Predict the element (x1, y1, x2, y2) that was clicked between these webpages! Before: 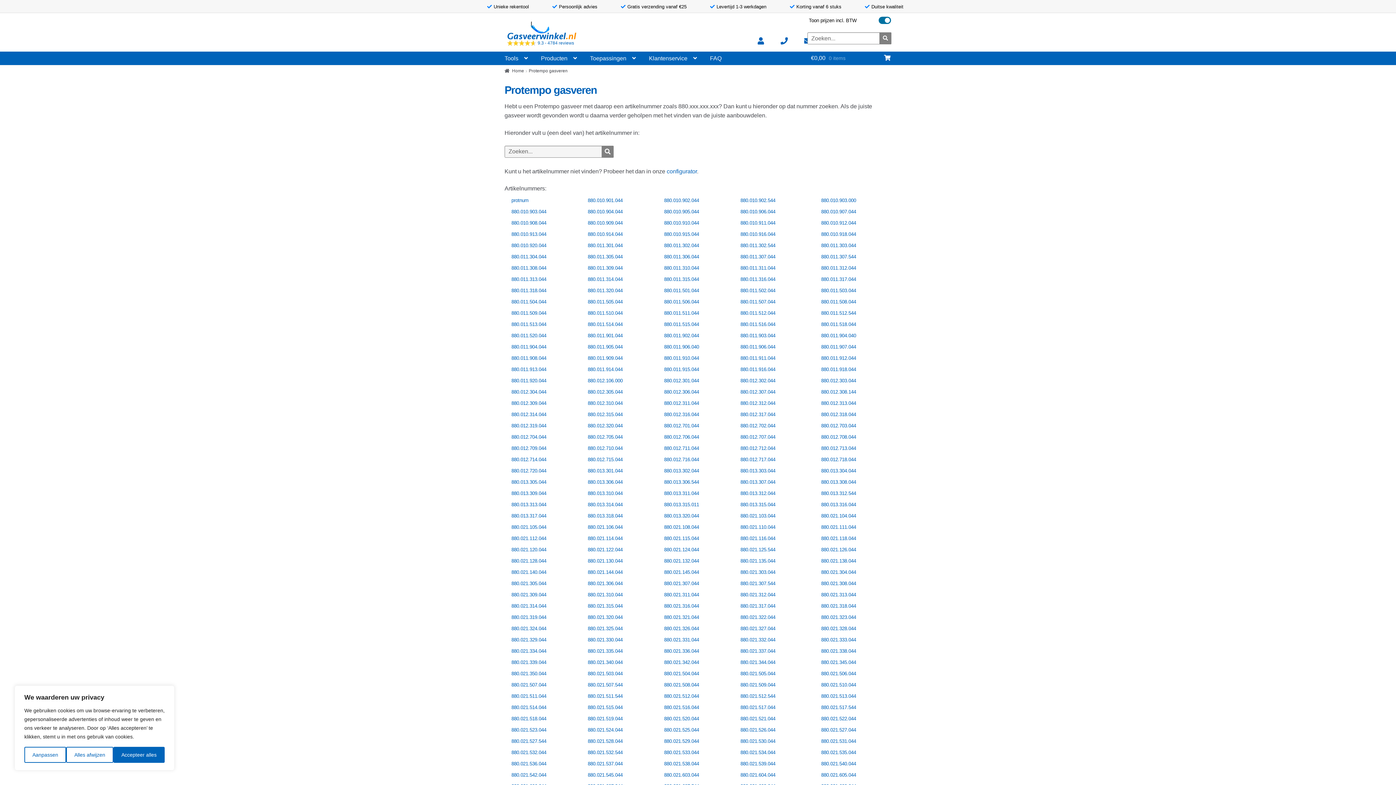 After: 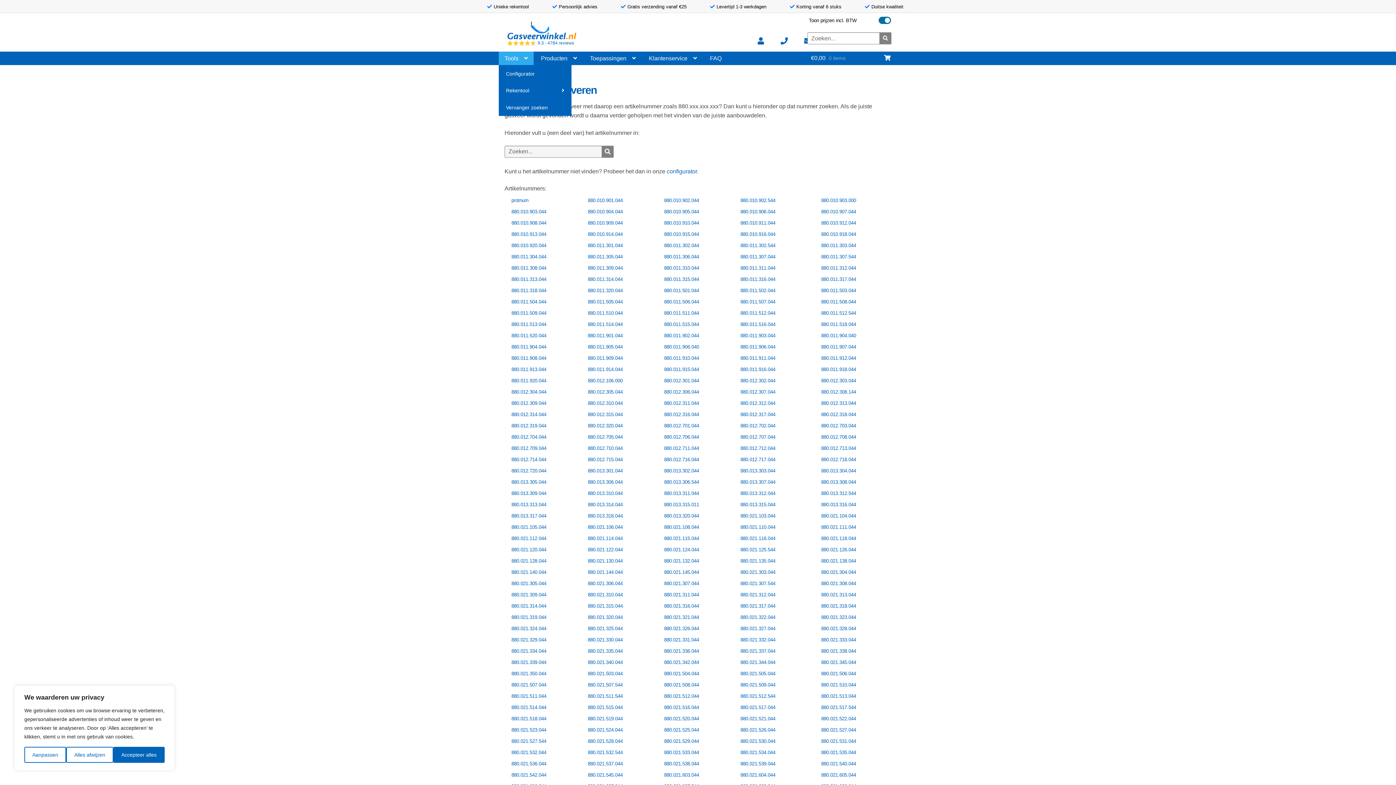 Action: bbox: (498, 51, 533, 65) label: Tools